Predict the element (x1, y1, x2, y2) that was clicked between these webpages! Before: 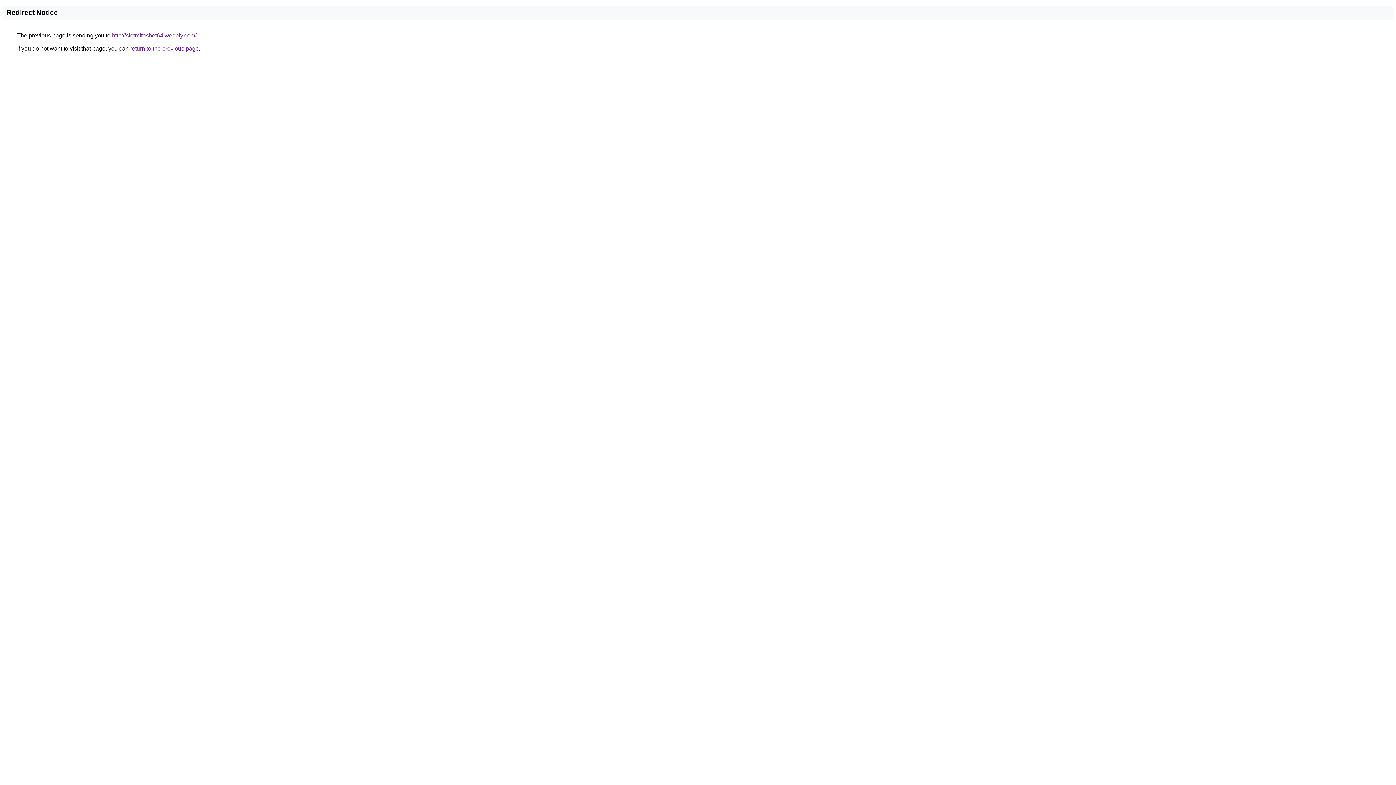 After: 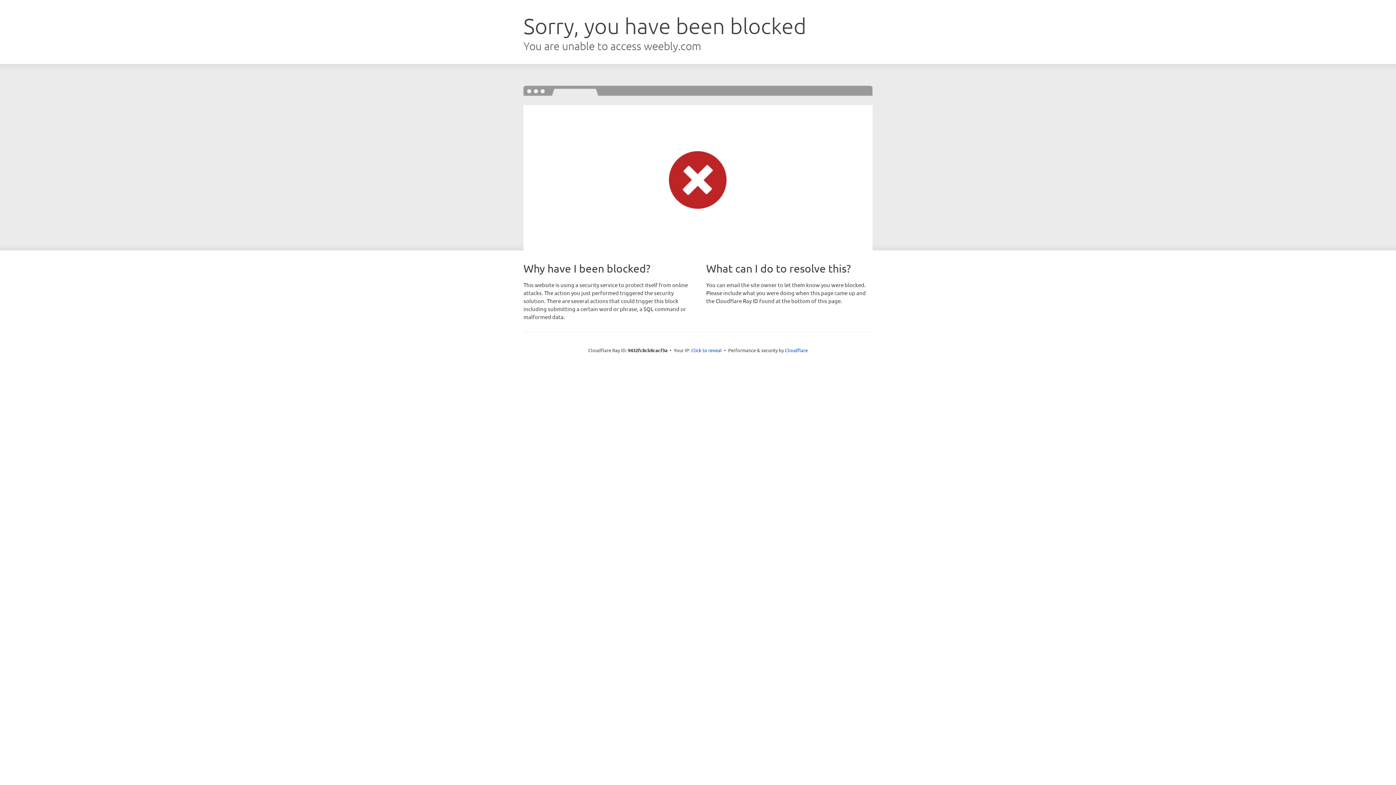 Action: bbox: (112, 32, 196, 38) label: http://slotmitosbet64.weebly.com/